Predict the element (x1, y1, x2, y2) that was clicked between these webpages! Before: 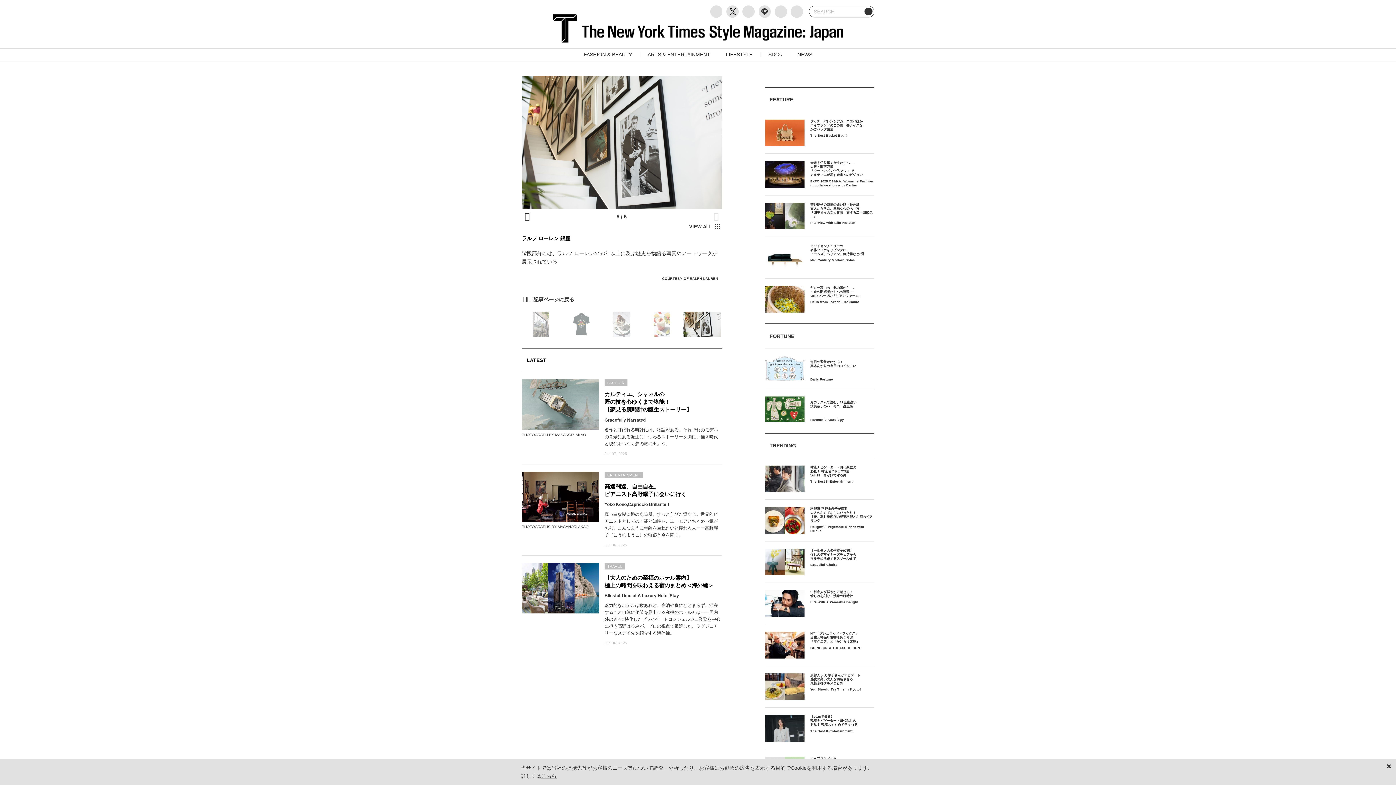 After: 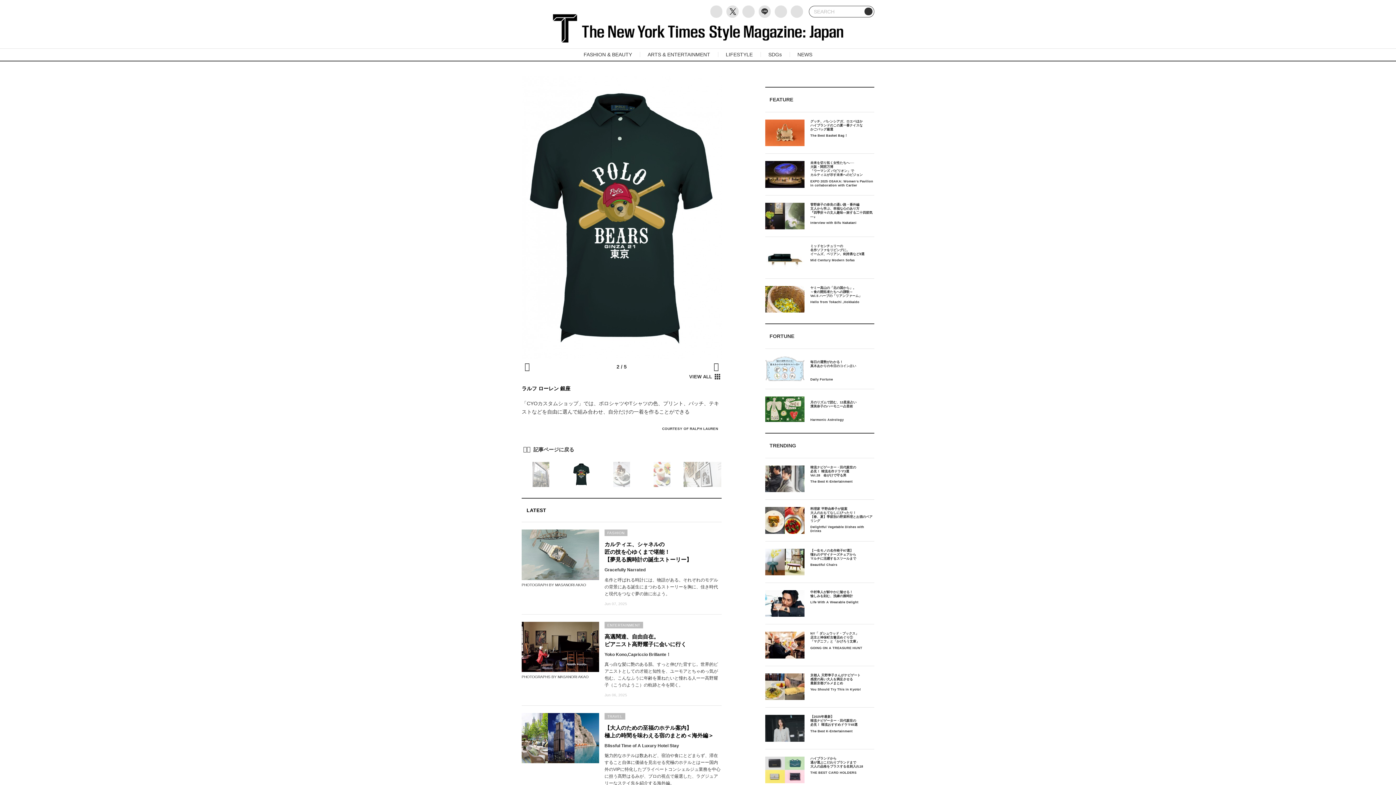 Action: bbox: (562, 312, 600, 337)